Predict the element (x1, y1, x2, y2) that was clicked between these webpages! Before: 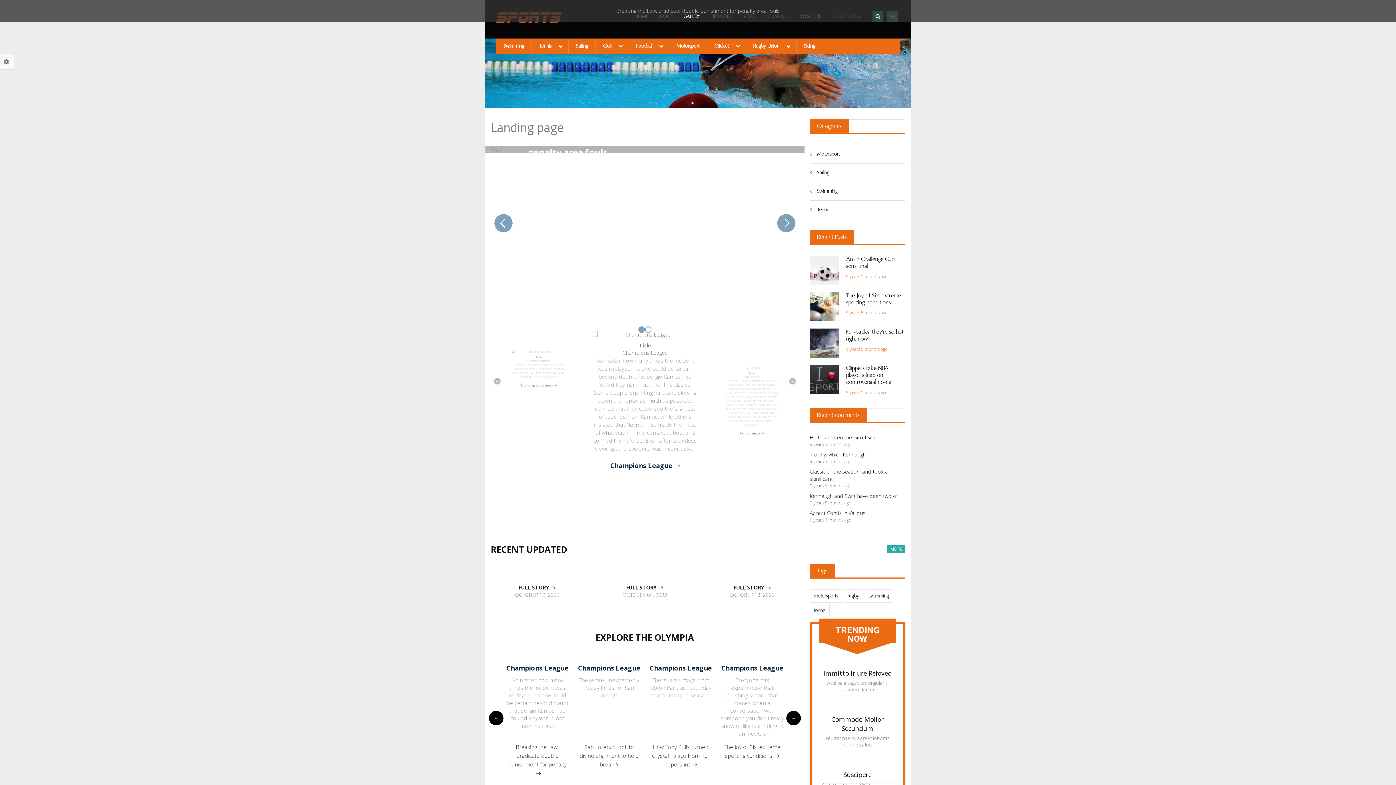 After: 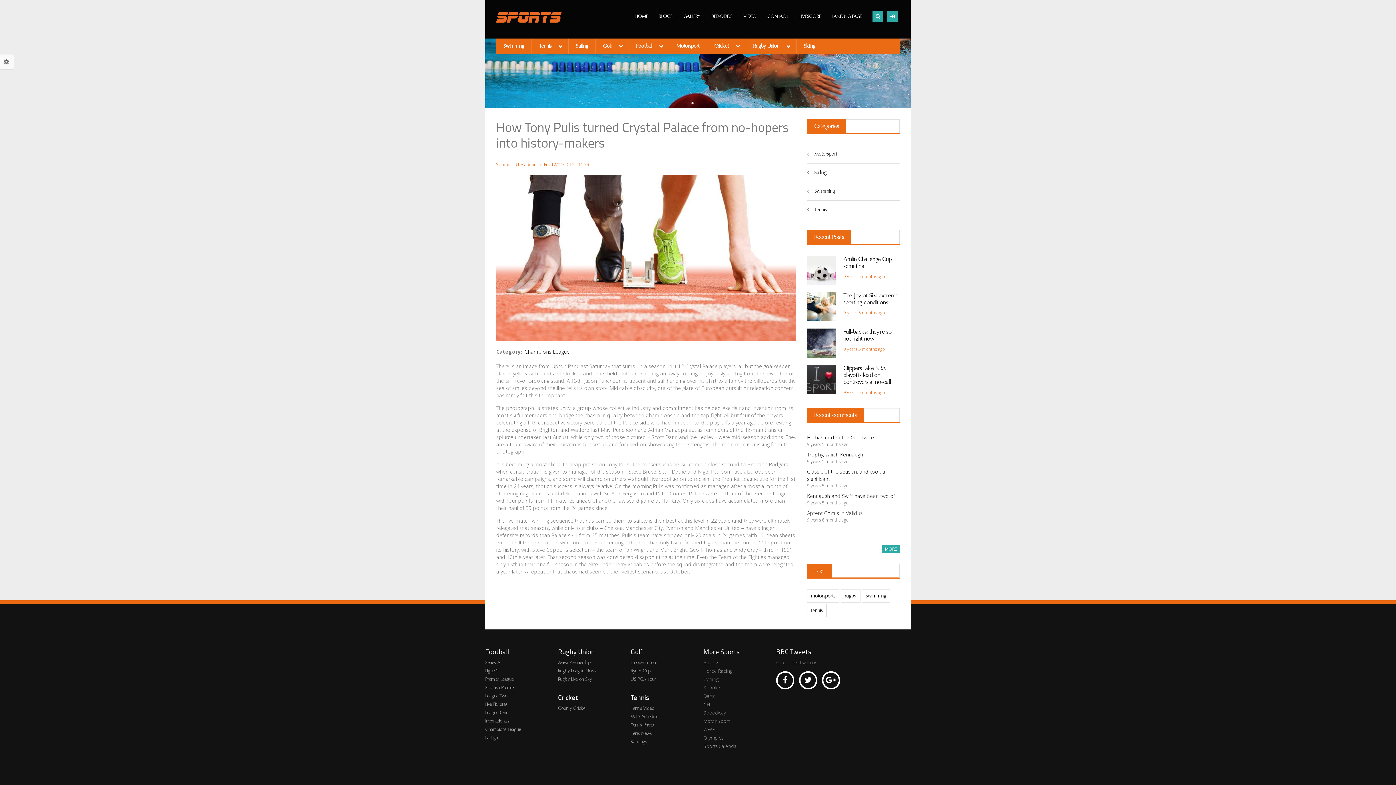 Action: bbox: (648, 742, 713, 769) label: How Tony Pulis turned Crystal Palace from no-hopers int